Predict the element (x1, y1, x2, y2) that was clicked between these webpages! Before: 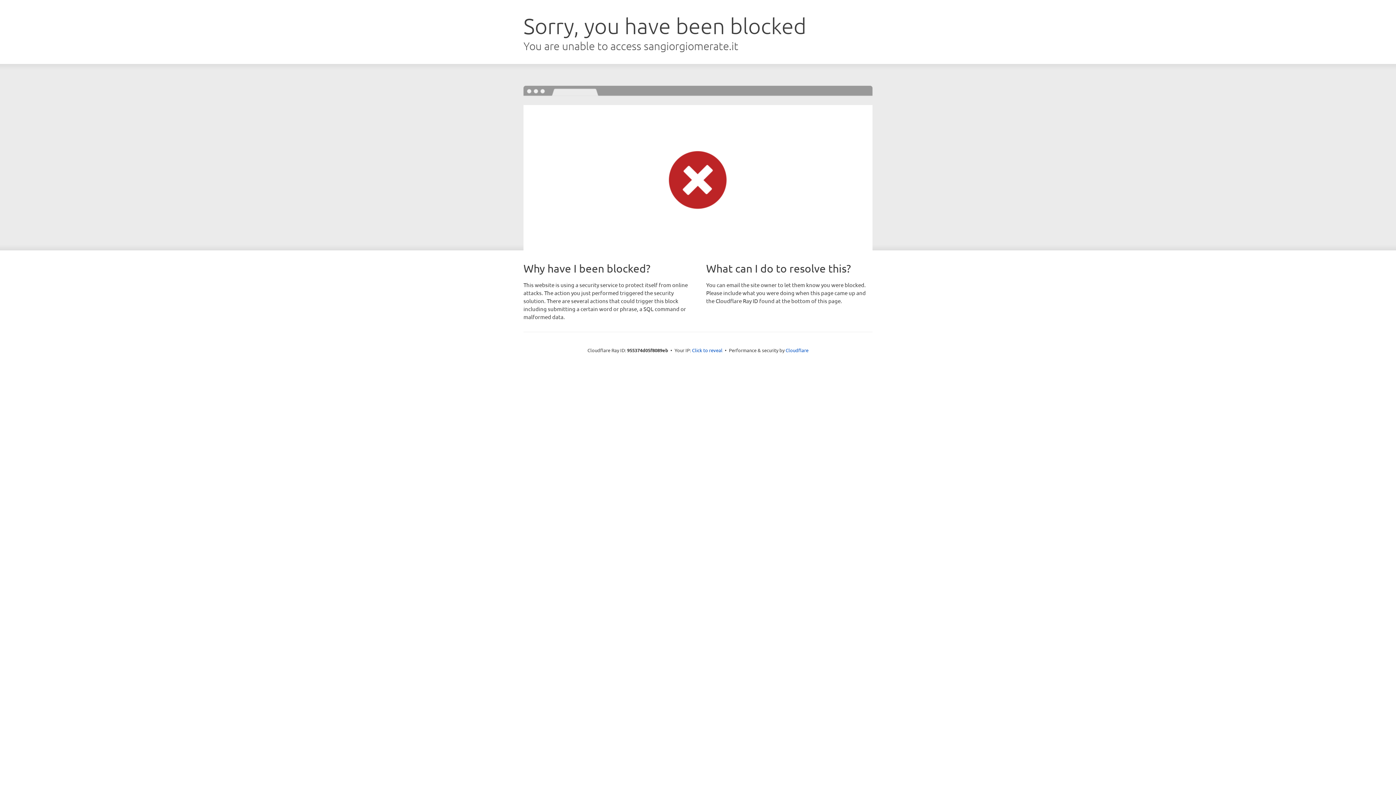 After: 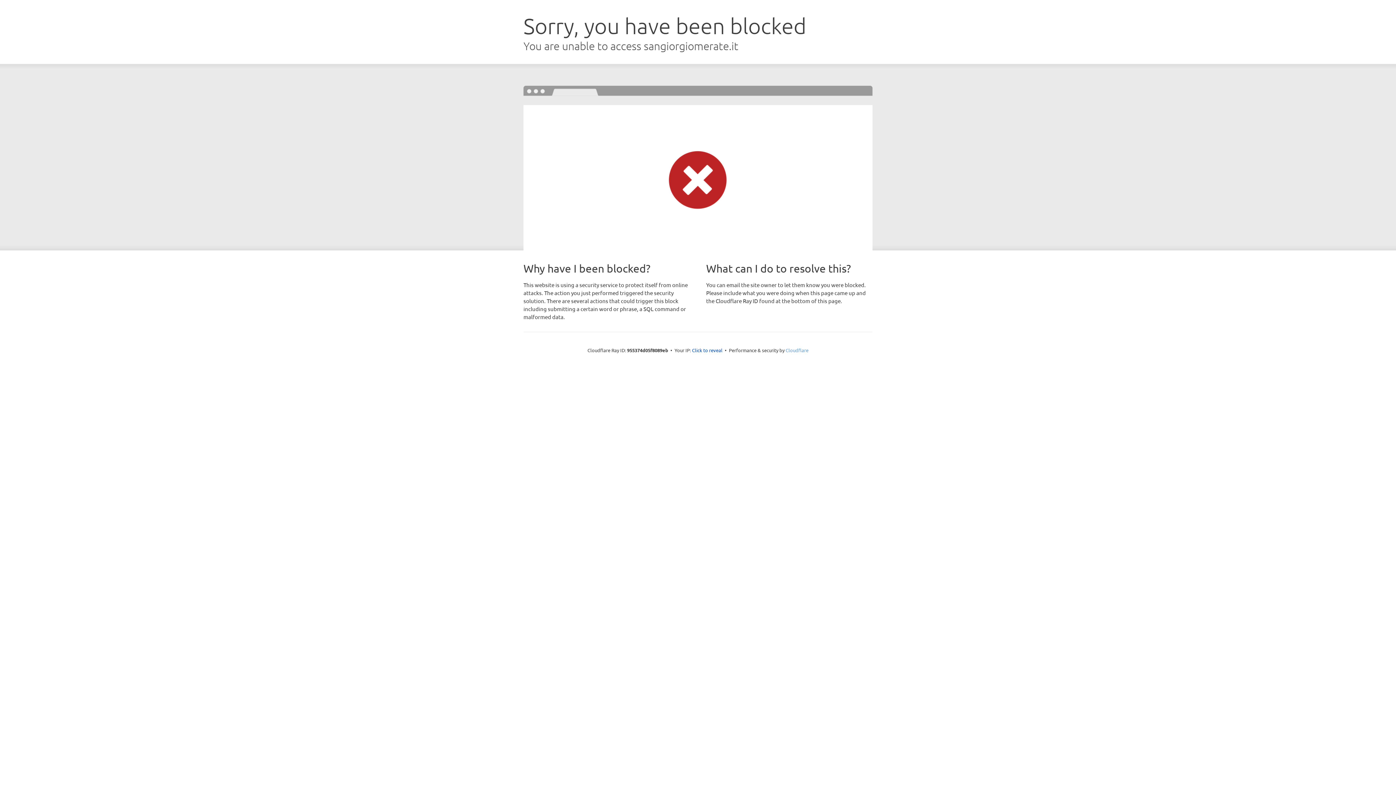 Action: label: Cloudflare bbox: (785, 347, 808, 353)